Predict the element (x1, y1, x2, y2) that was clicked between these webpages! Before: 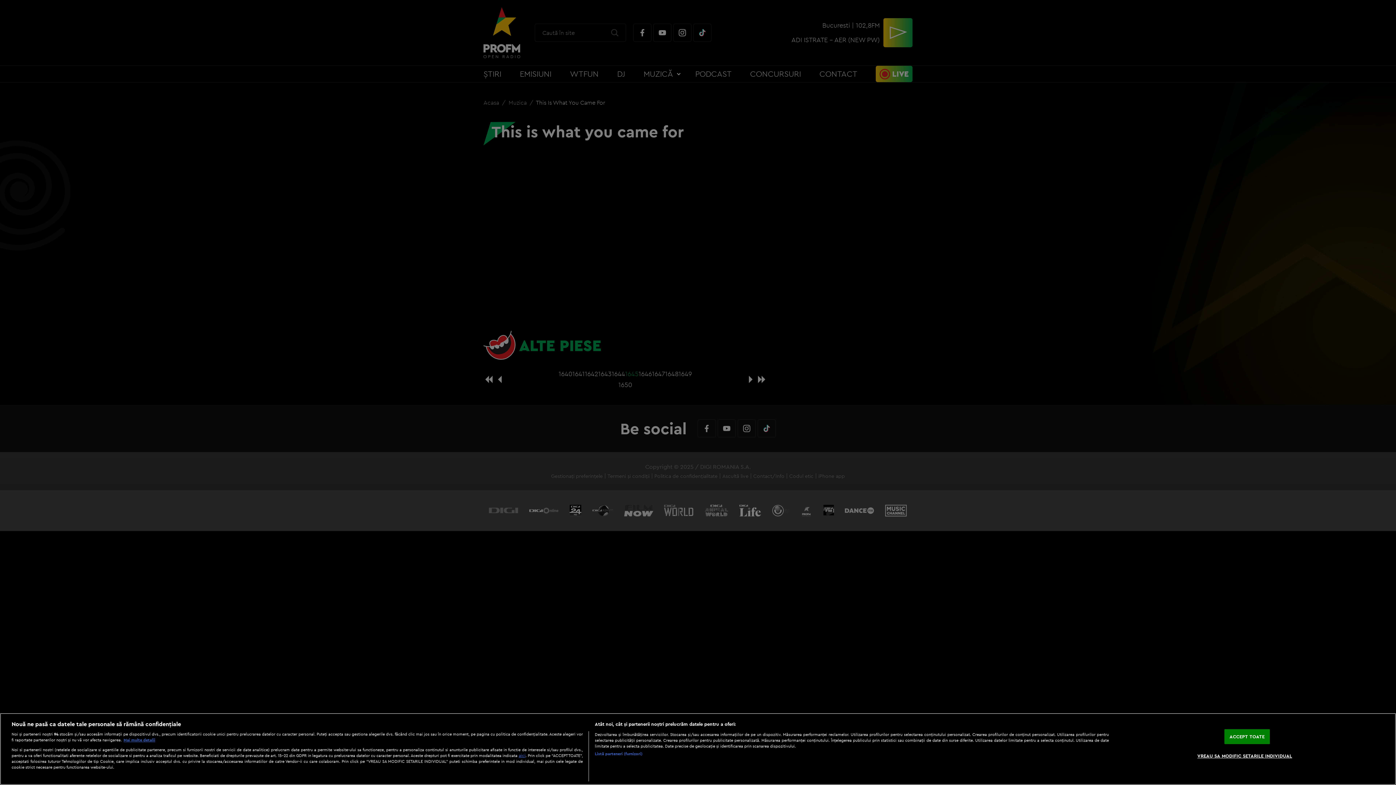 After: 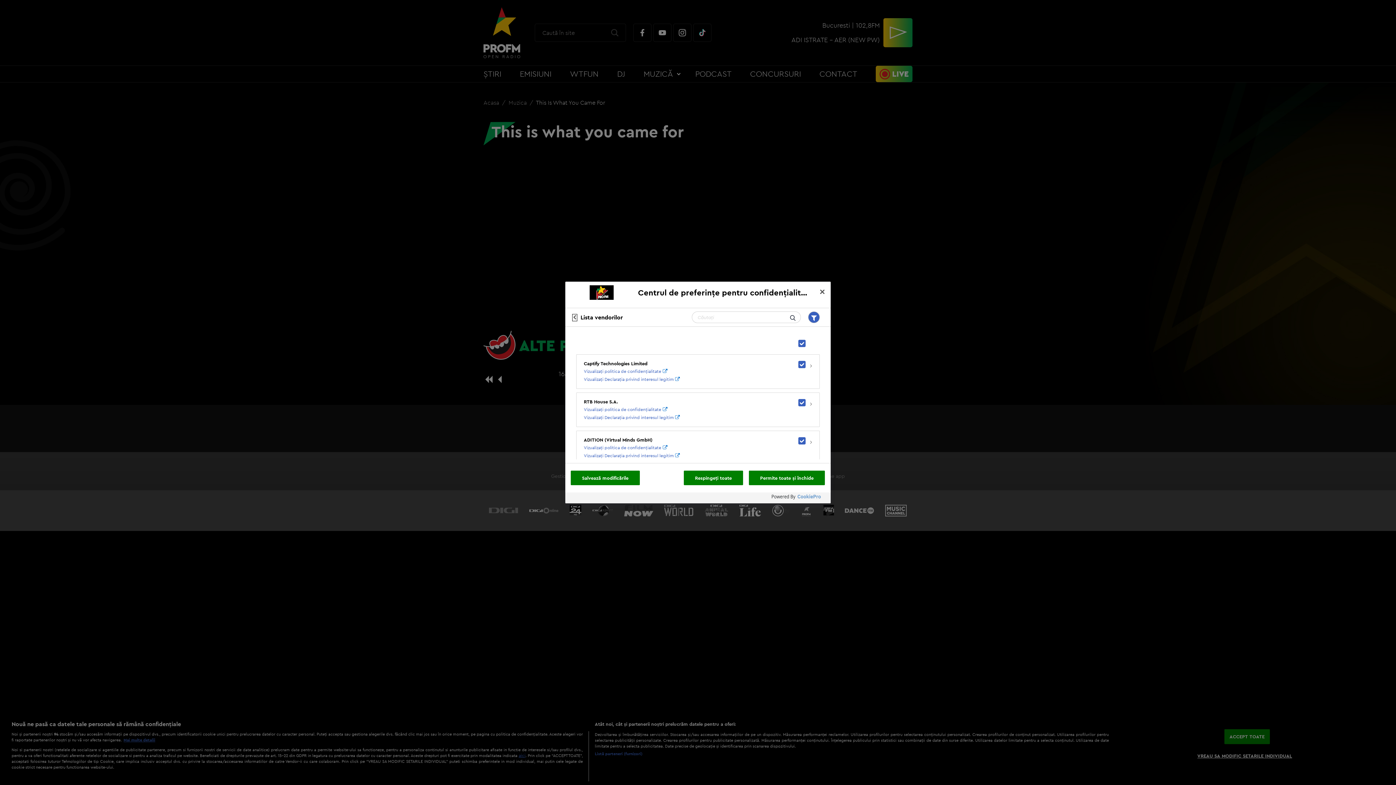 Action: label: Listă parteneri (furnizori) bbox: (594, 751, 642, 756)